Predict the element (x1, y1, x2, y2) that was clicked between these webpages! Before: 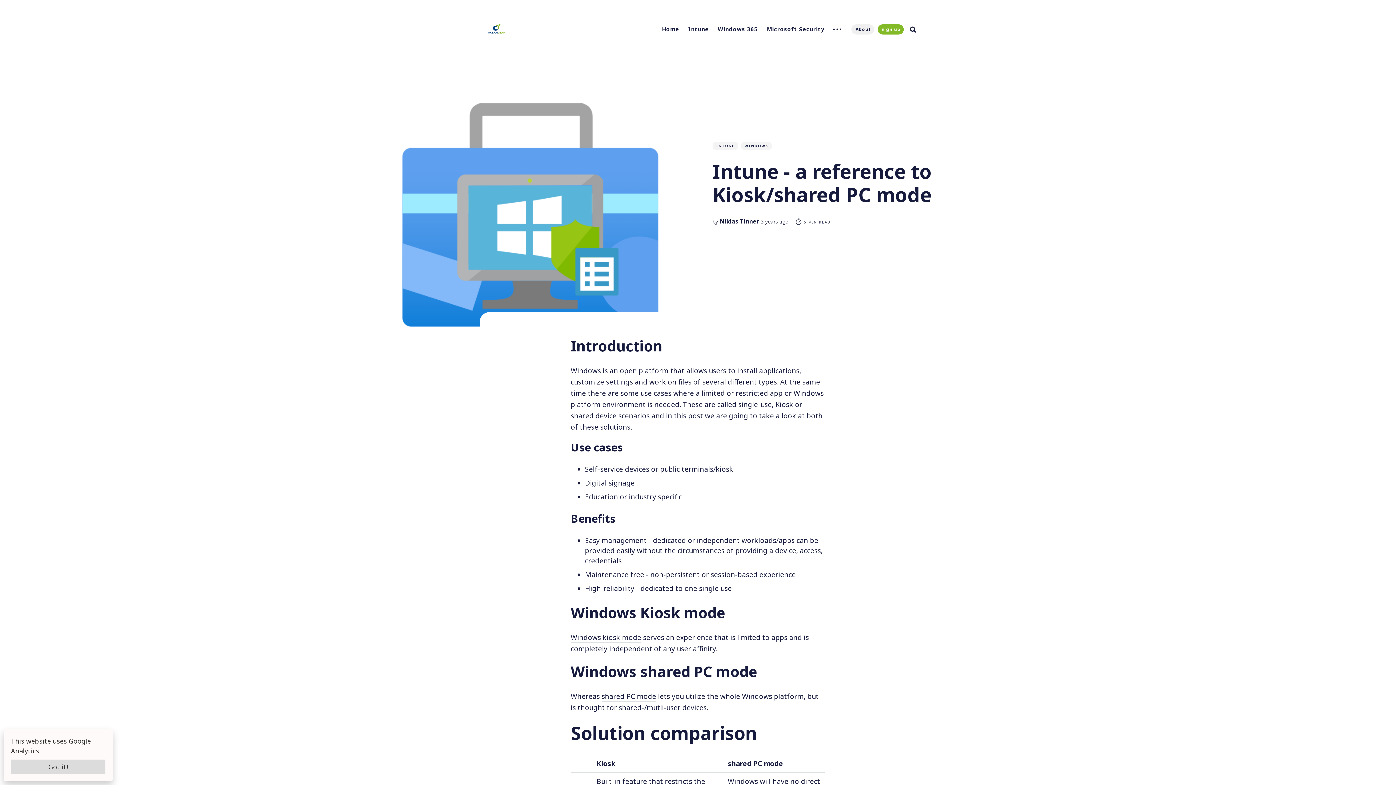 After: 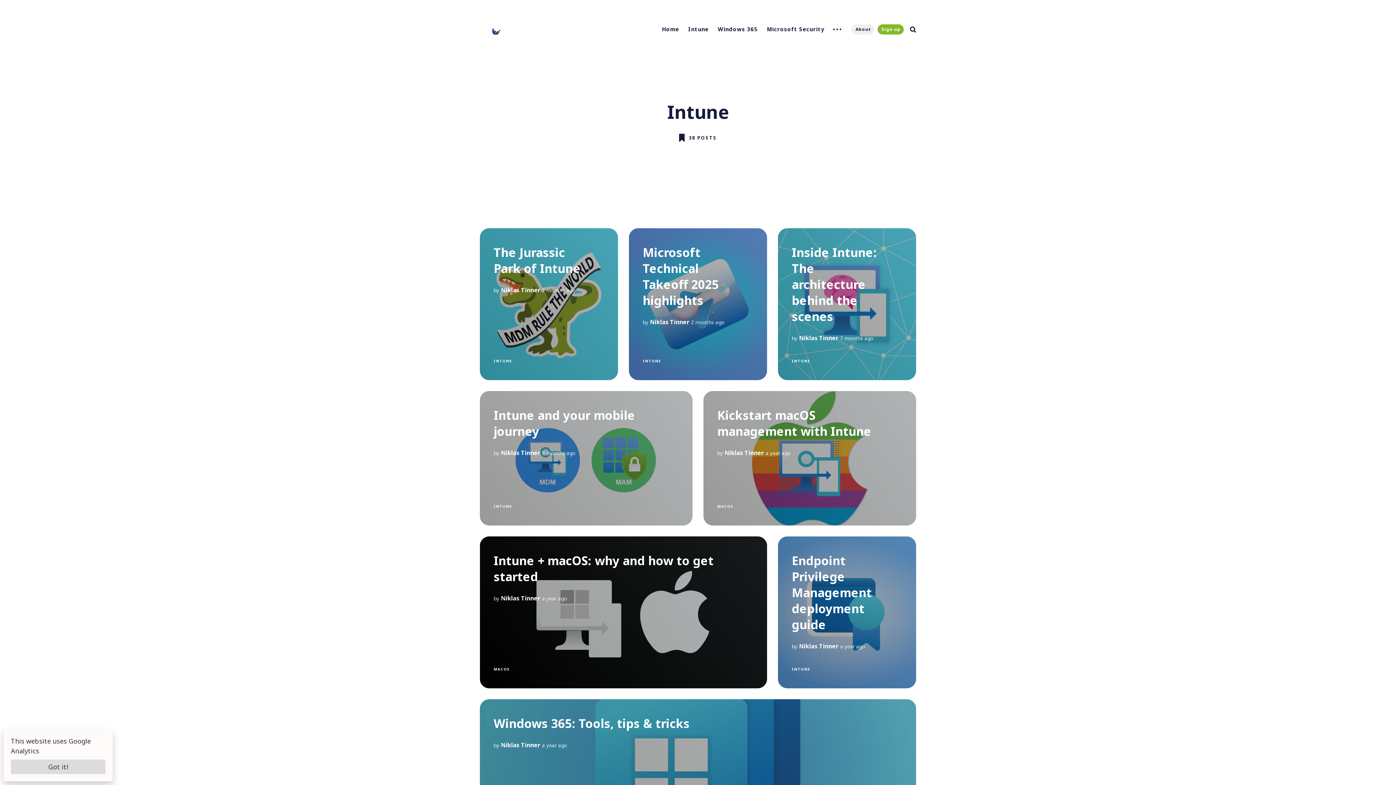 Action: bbox: (712, 141, 738, 150) label: INTUNE